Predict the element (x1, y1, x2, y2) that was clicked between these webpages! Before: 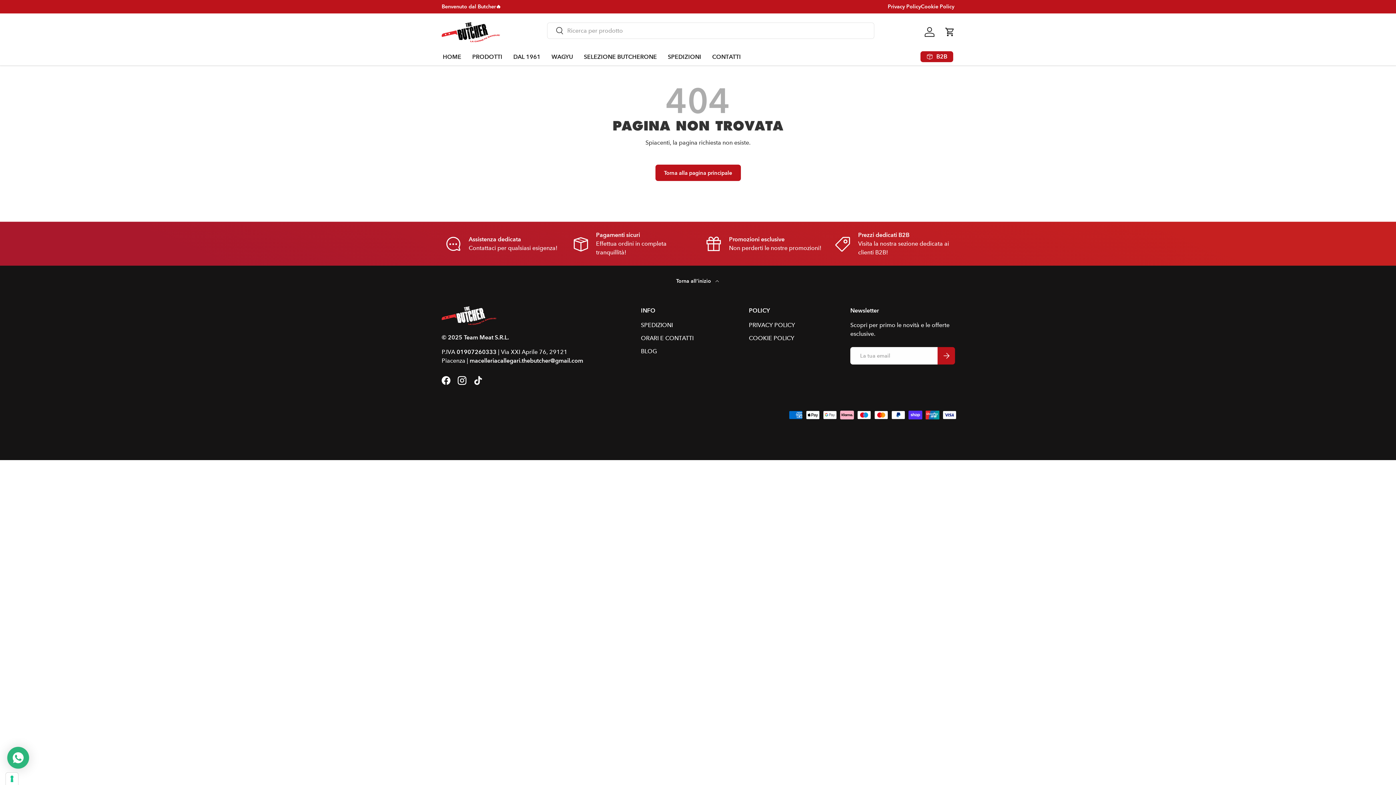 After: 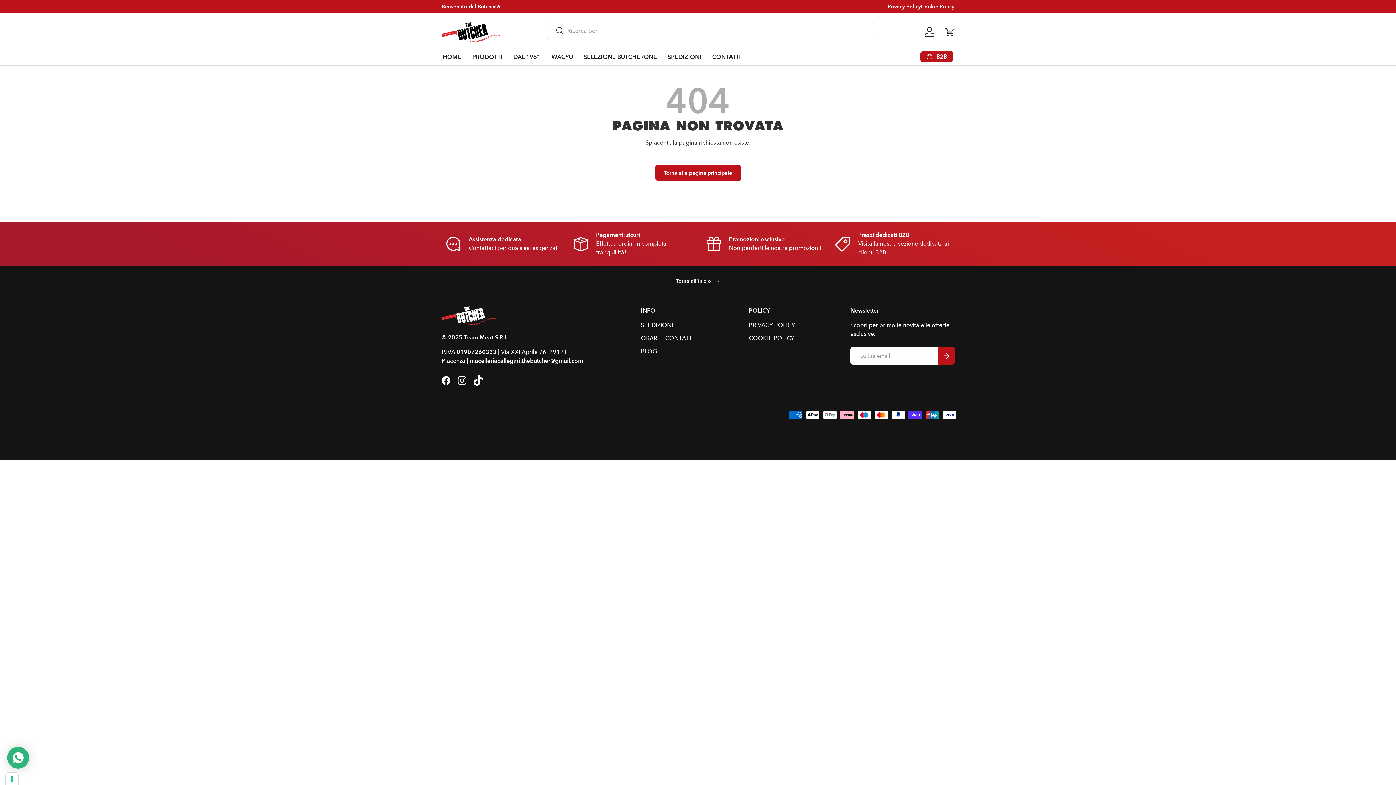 Action: label: TikTok bbox: (470, 372, 486, 388)